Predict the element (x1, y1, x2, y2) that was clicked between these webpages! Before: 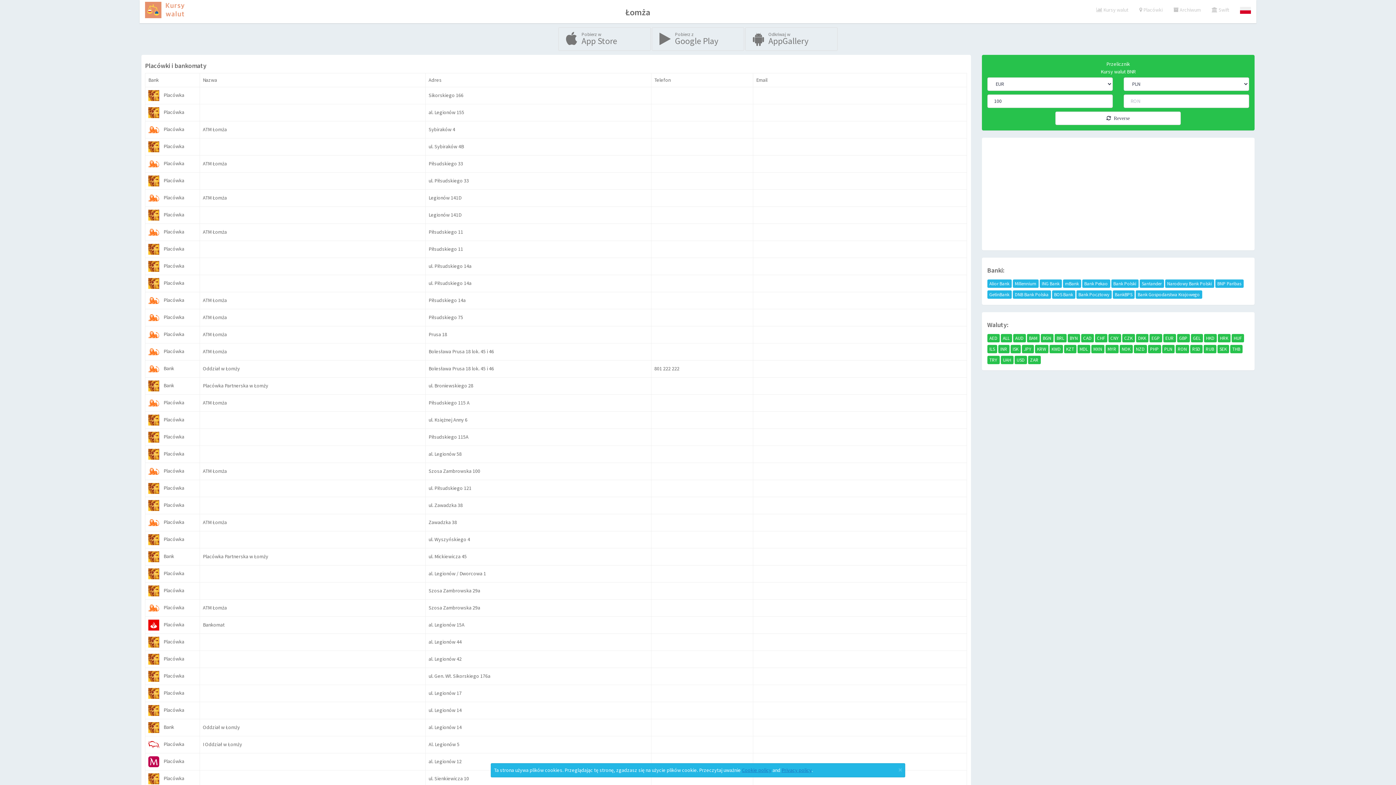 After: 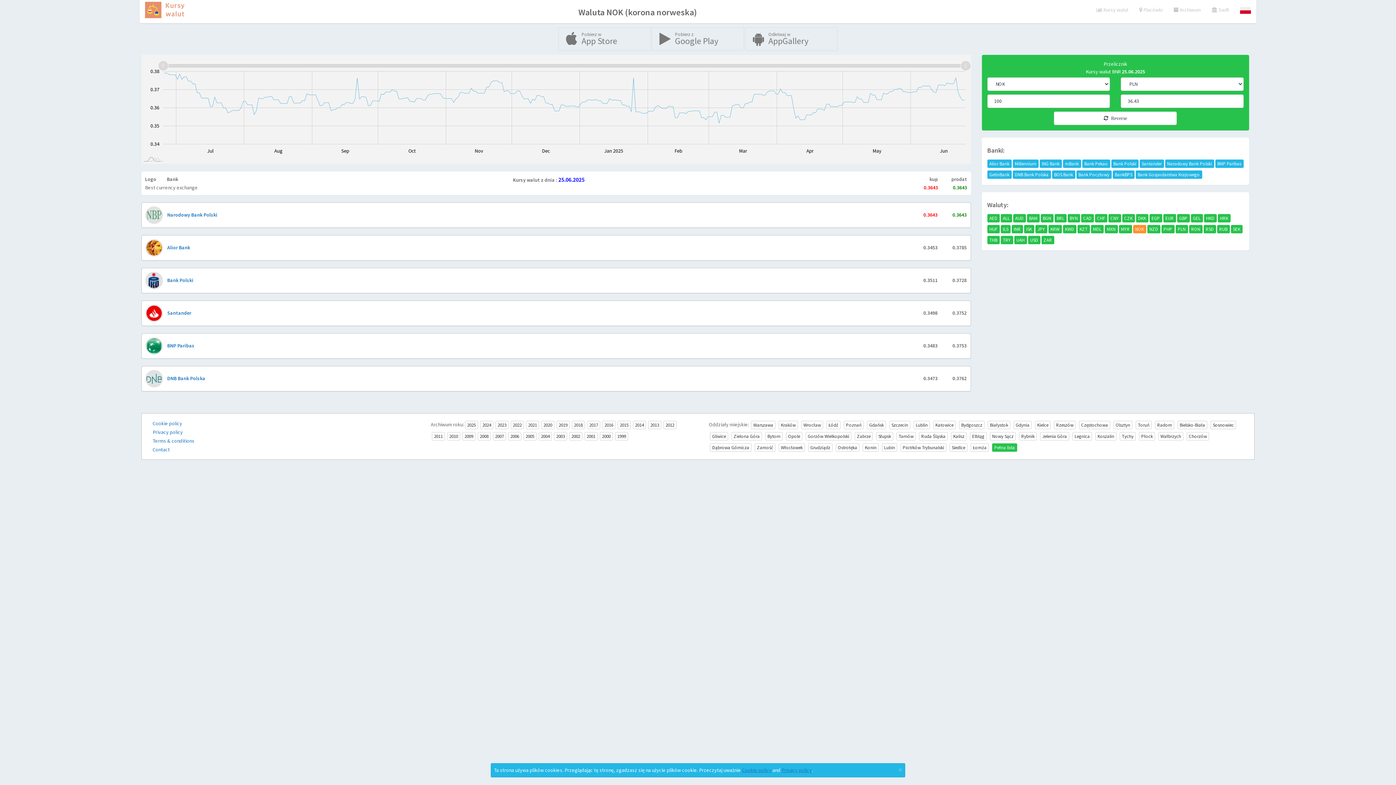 Action: label: NOK bbox: (1119, 344, 1132, 353)